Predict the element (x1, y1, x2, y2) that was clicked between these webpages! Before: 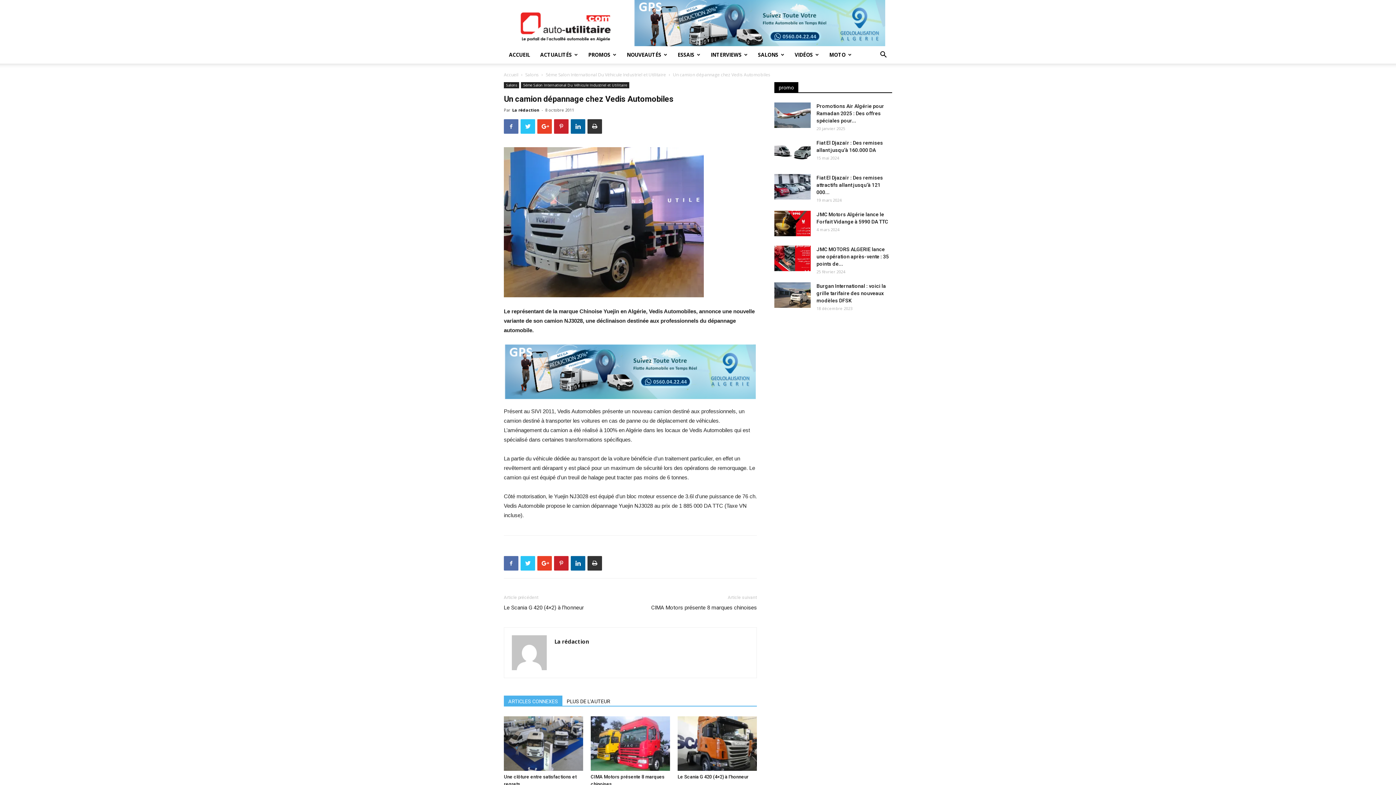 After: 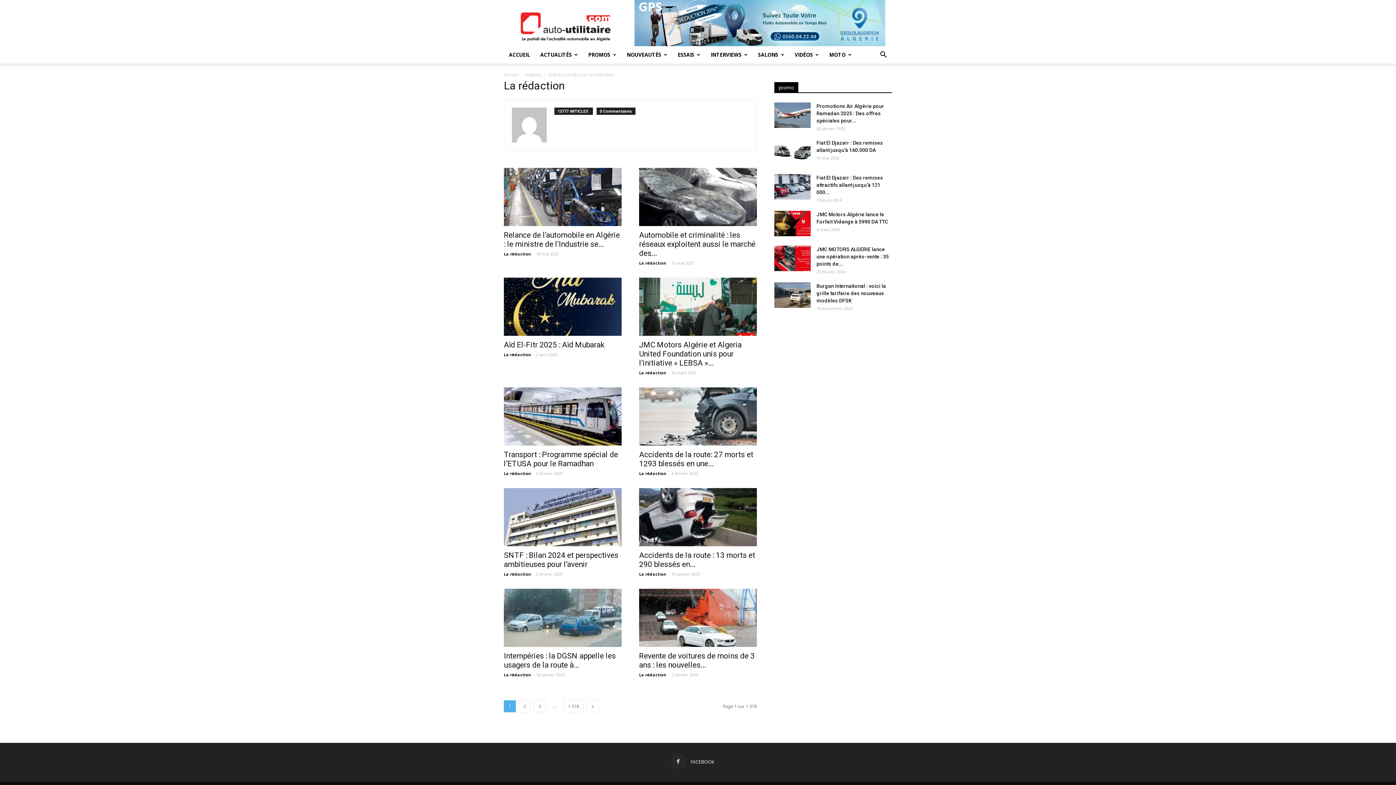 Action: label: La rédaction bbox: (512, 107, 539, 112)